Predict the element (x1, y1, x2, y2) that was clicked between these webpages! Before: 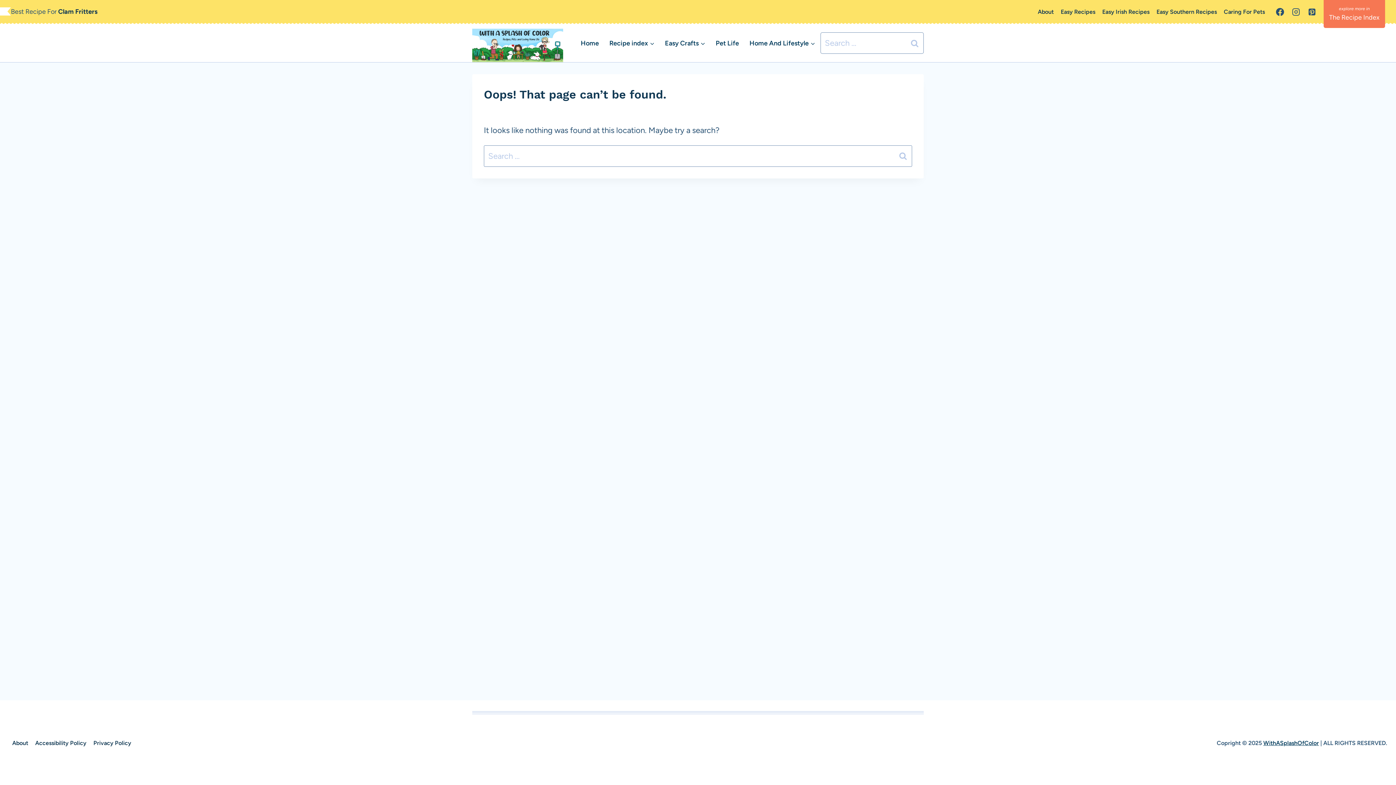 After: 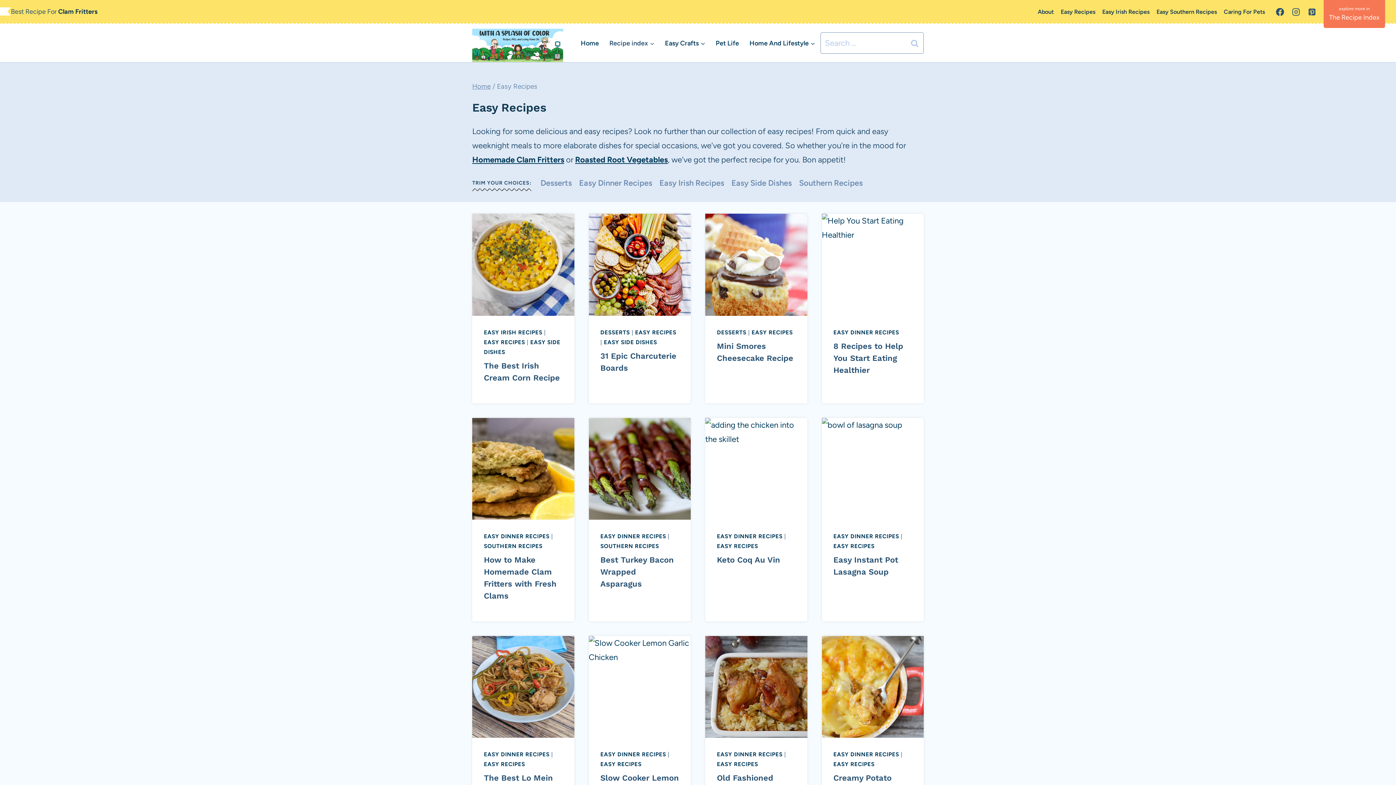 Action: label: Easy Recipes bbox: (1057, 3, 1099, 20)